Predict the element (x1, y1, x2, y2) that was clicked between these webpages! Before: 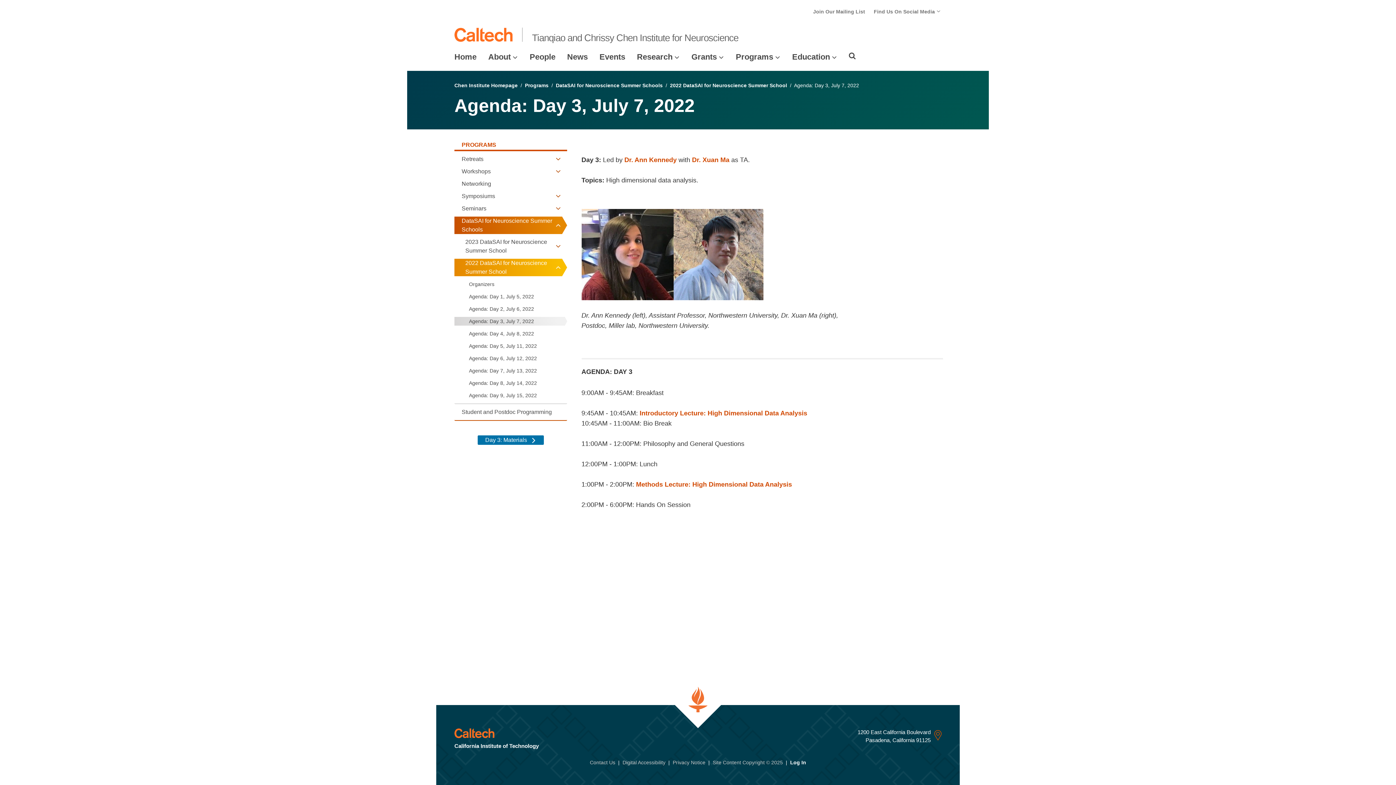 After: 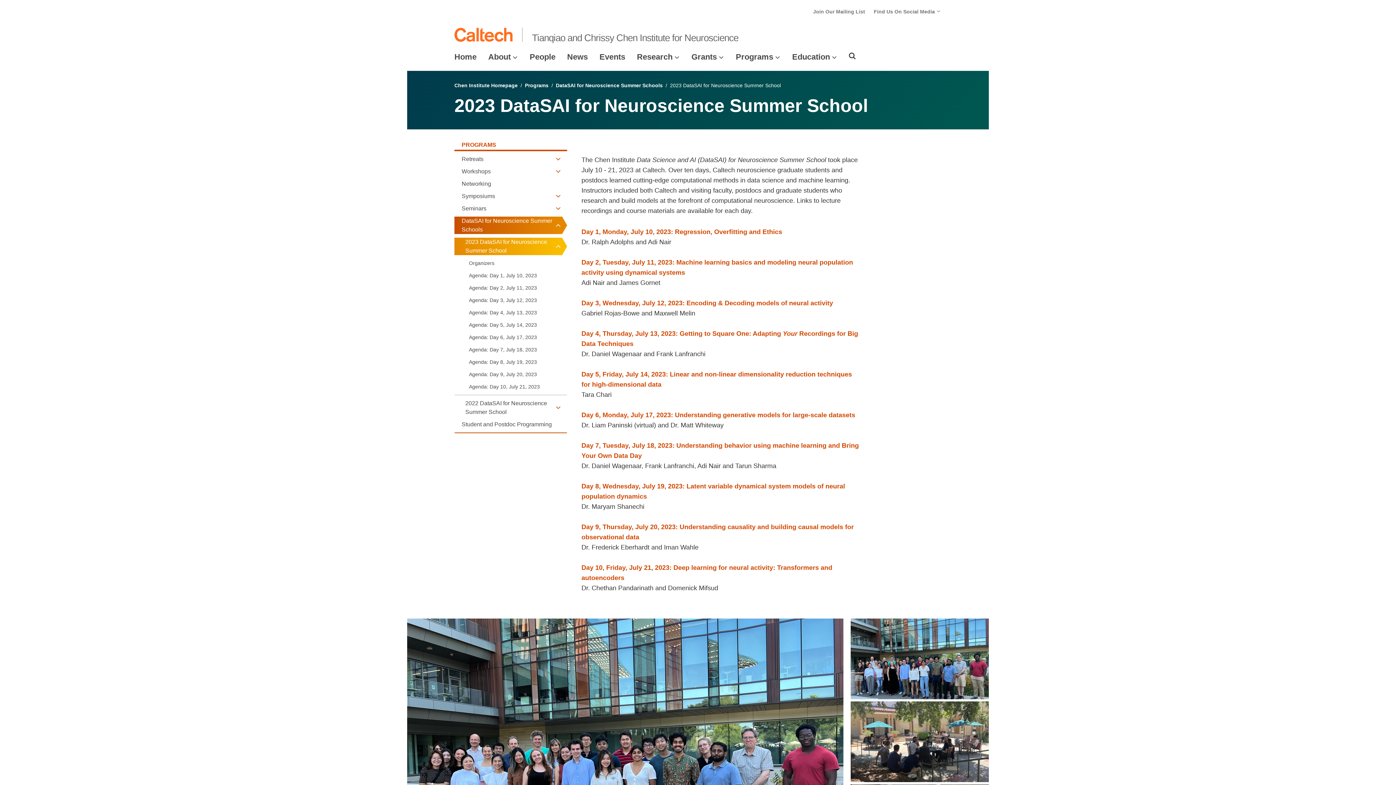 Action: bbox: (465, 237, 553, 255) label: 2023 DataSAI for Neuroscience Summer School